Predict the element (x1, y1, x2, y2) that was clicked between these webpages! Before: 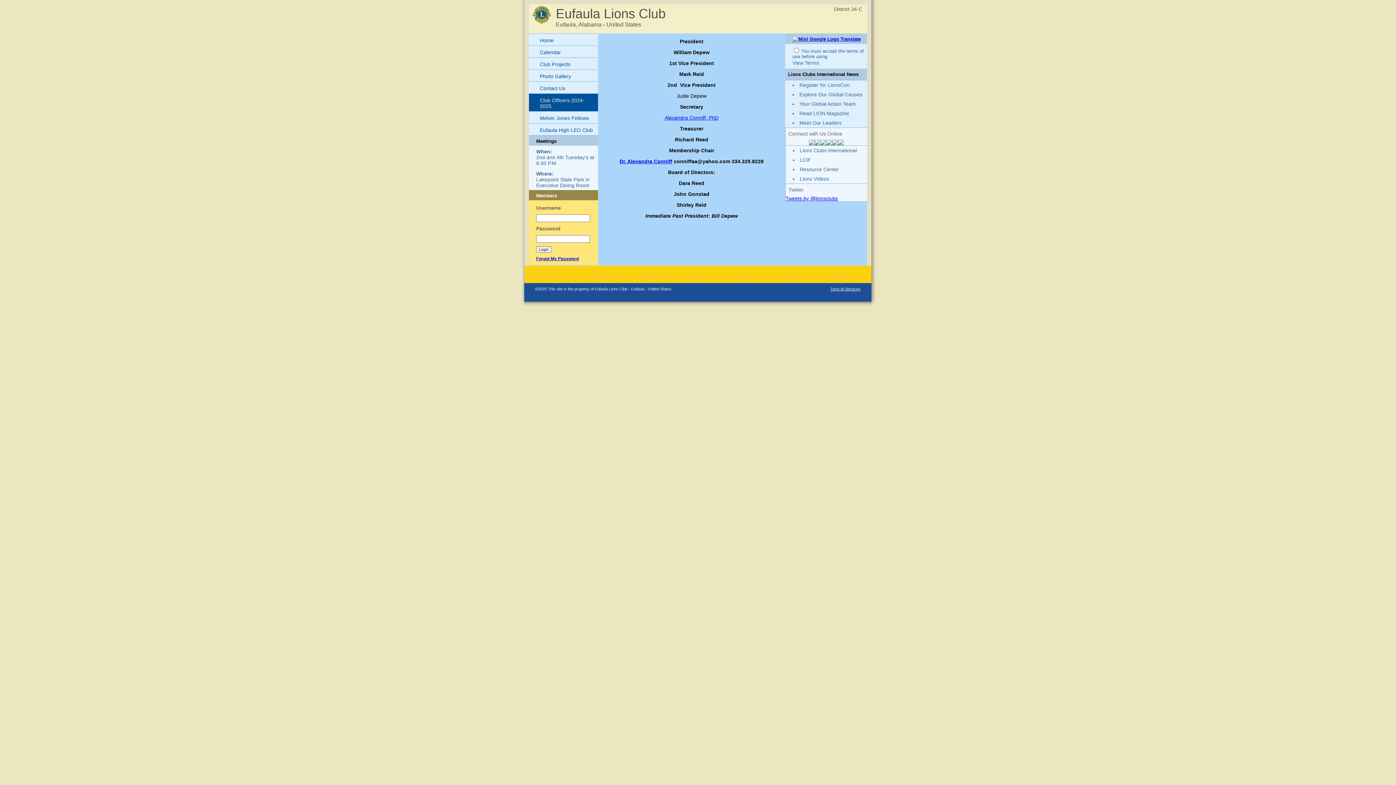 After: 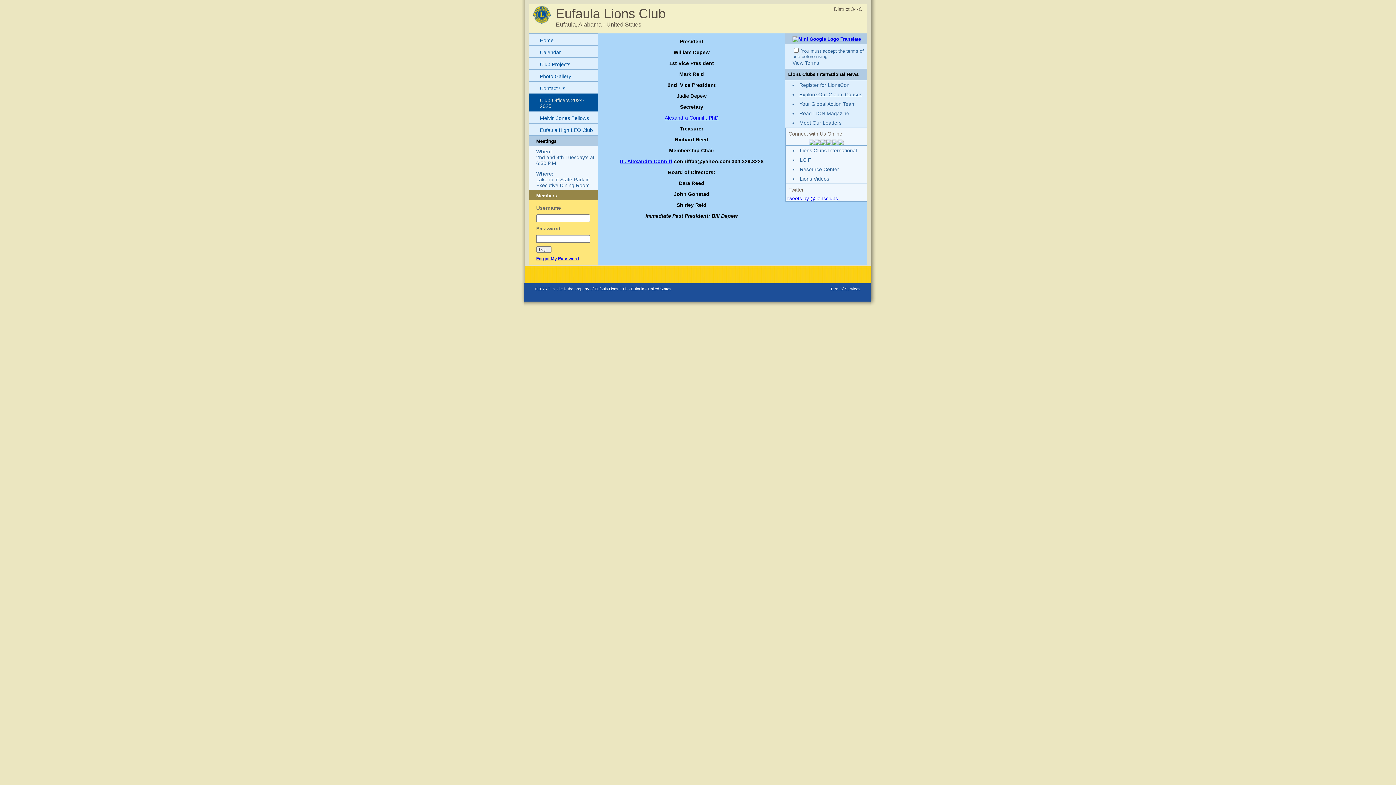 Action: bbox: (799, 91, 862, 97) label: Explore Our Global Causes